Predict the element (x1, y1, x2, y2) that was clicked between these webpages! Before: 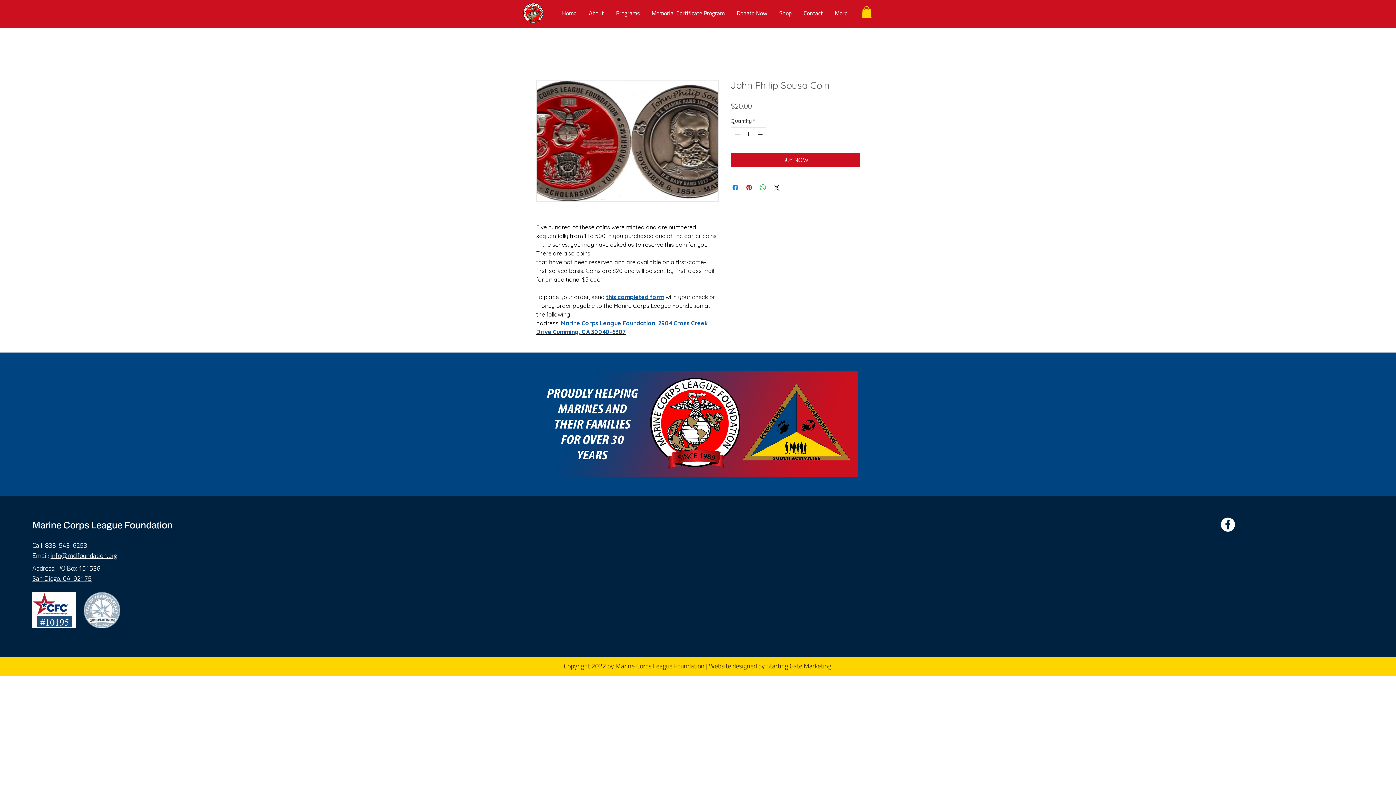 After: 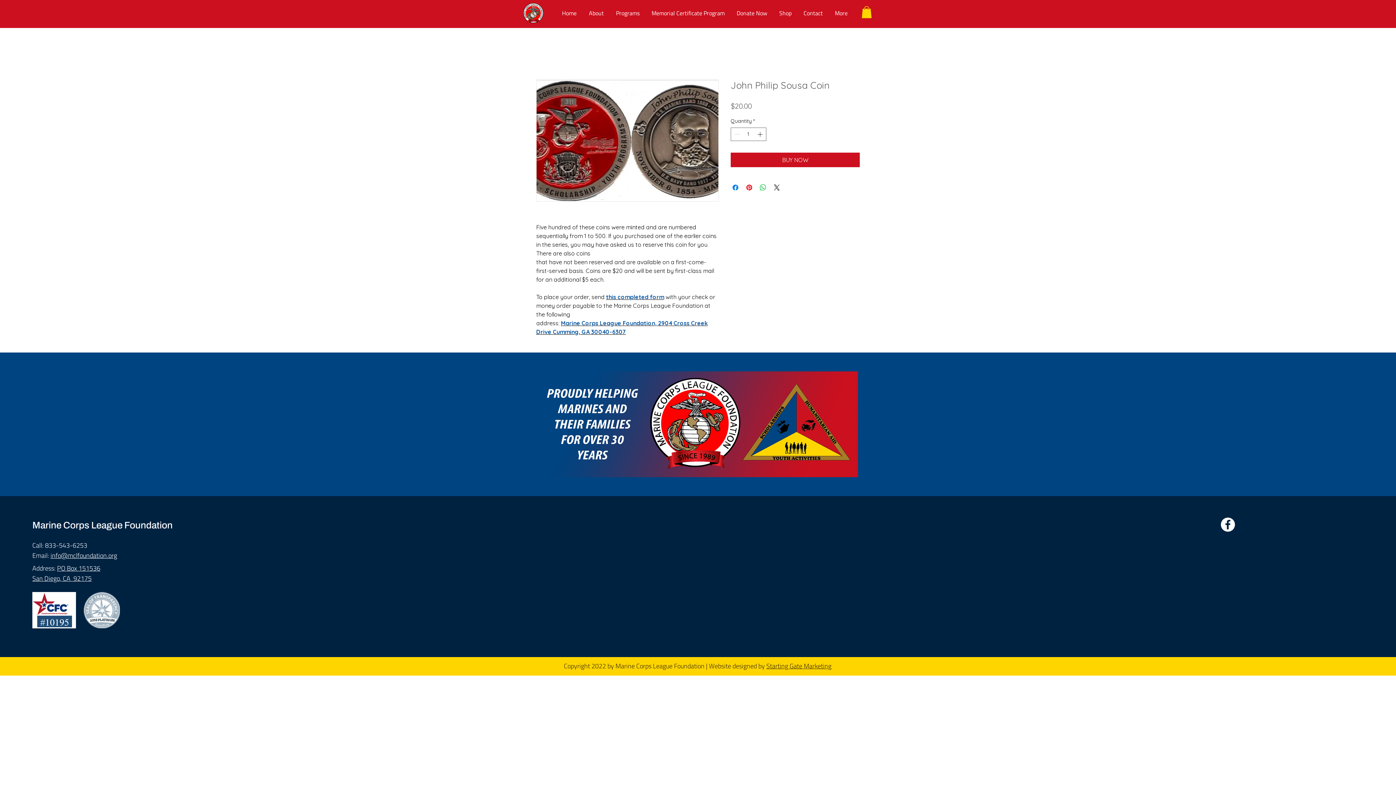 Action: label: Starting Gate Marketing bbox: (766, 661, 831, 671)